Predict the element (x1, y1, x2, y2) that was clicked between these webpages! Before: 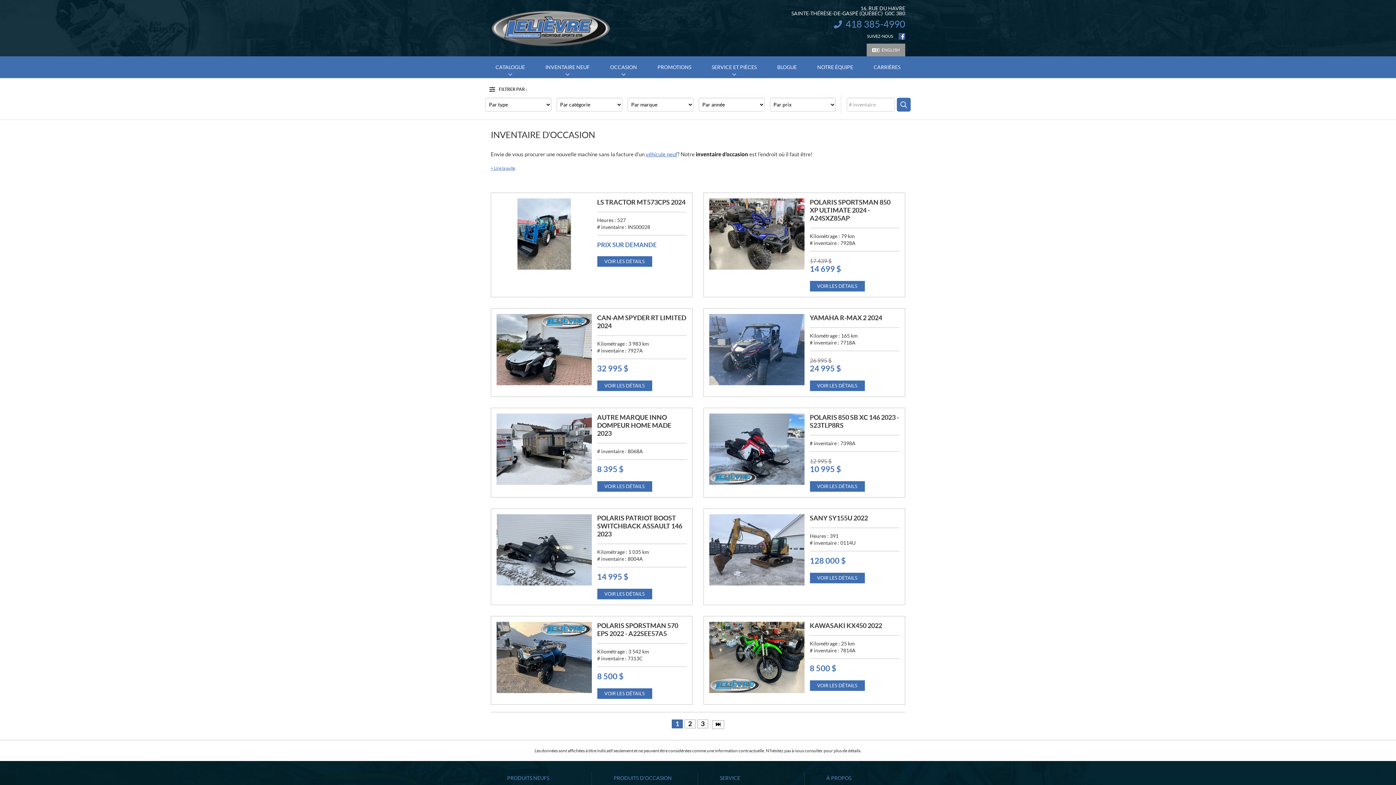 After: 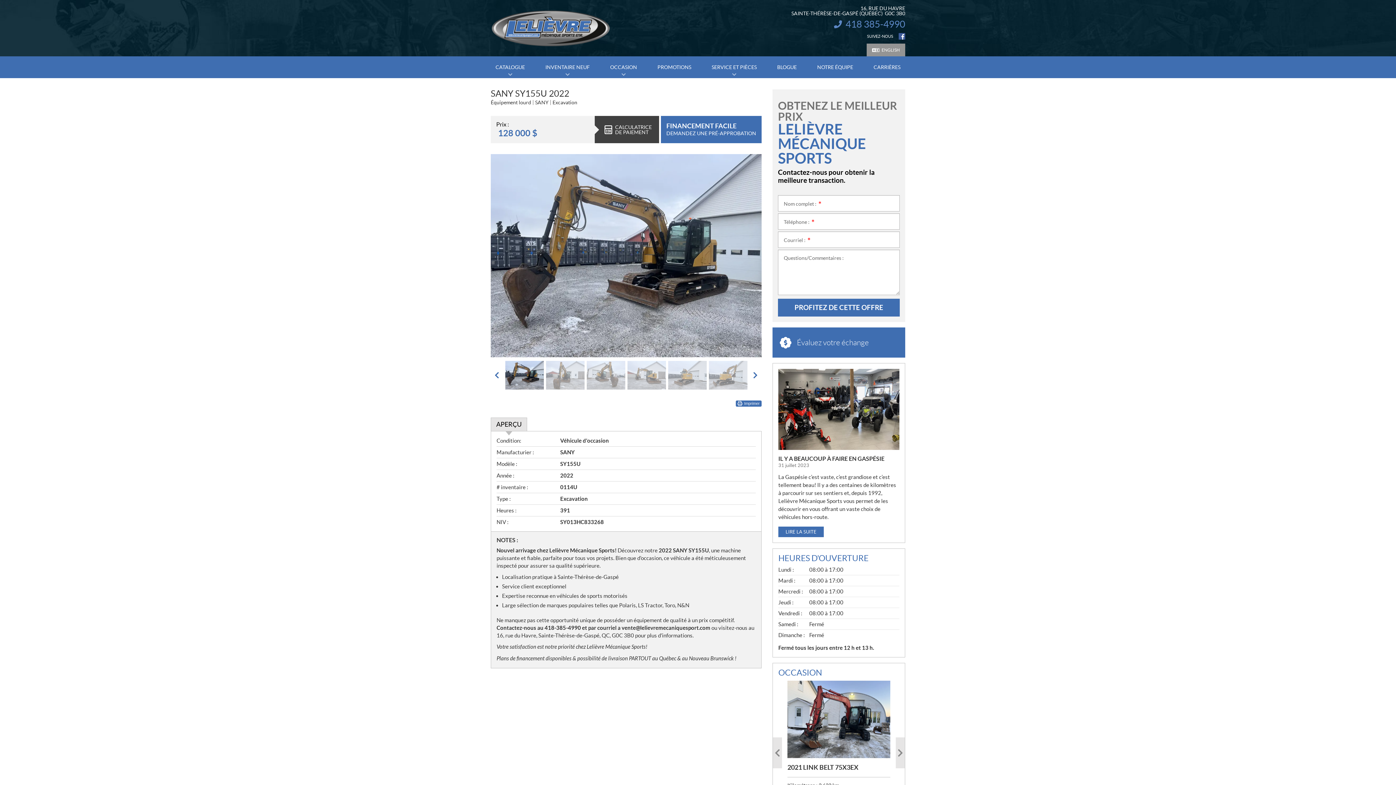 Action: bbox: (810, 573, 864, 583) label: VOIR LES DÉTAILS